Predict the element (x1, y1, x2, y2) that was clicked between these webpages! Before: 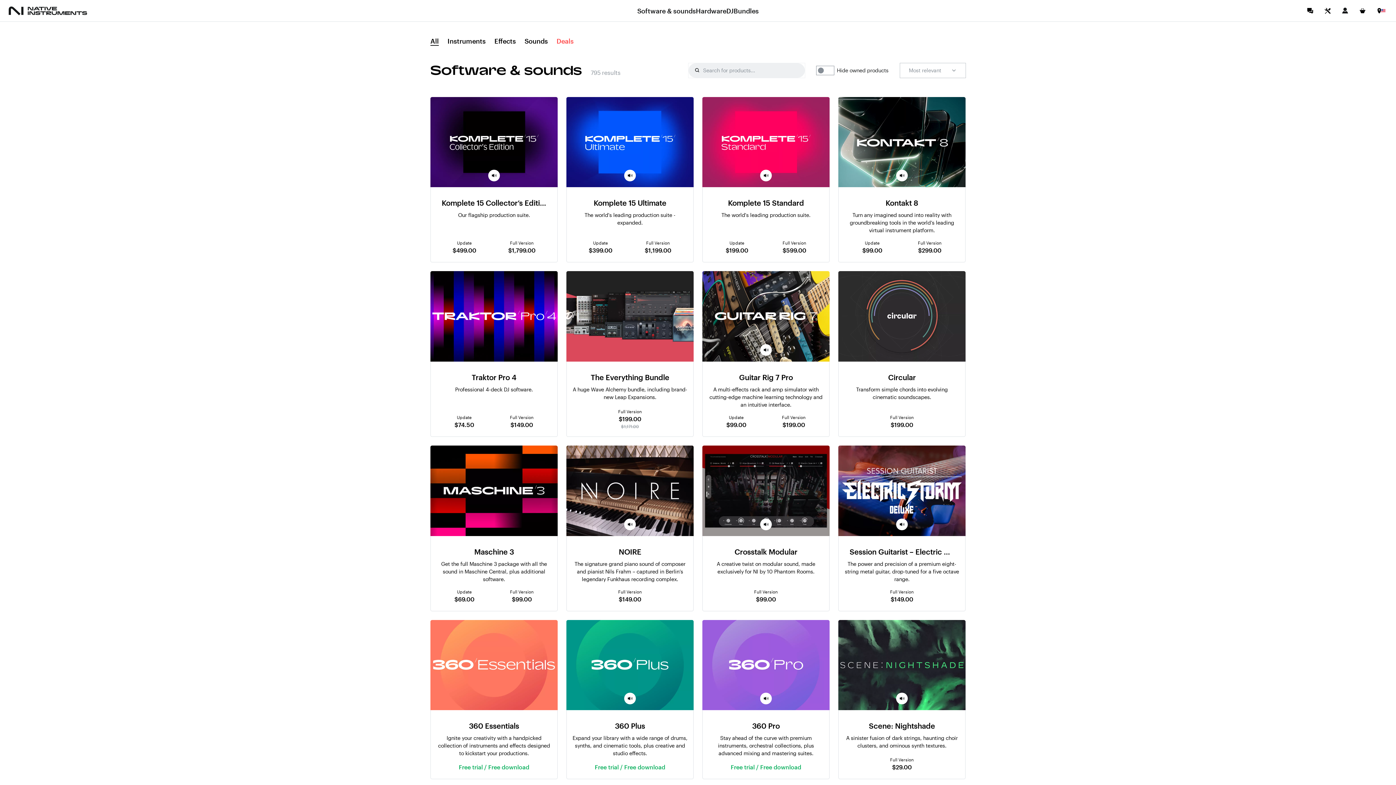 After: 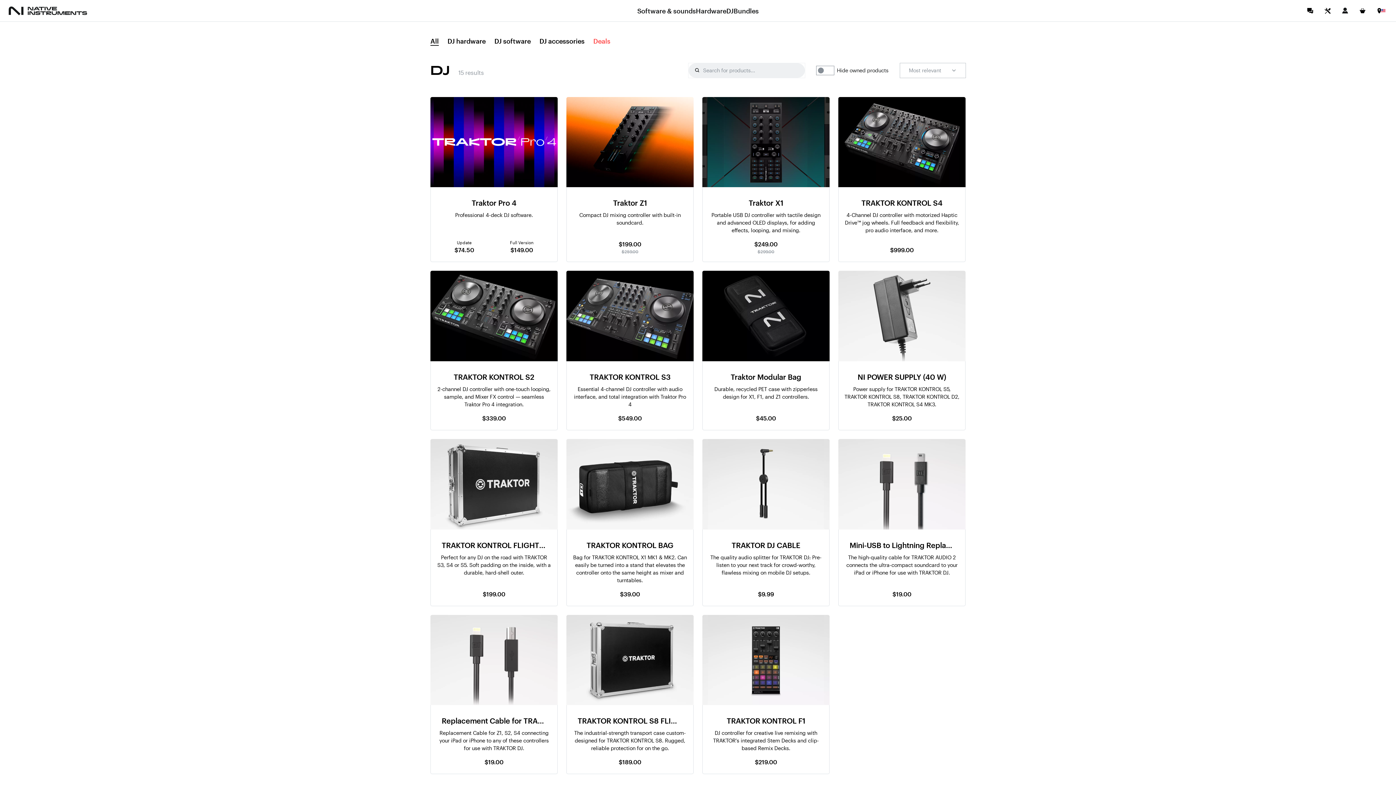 Action: label: DJ bbox: (726, 6, 733, 15)